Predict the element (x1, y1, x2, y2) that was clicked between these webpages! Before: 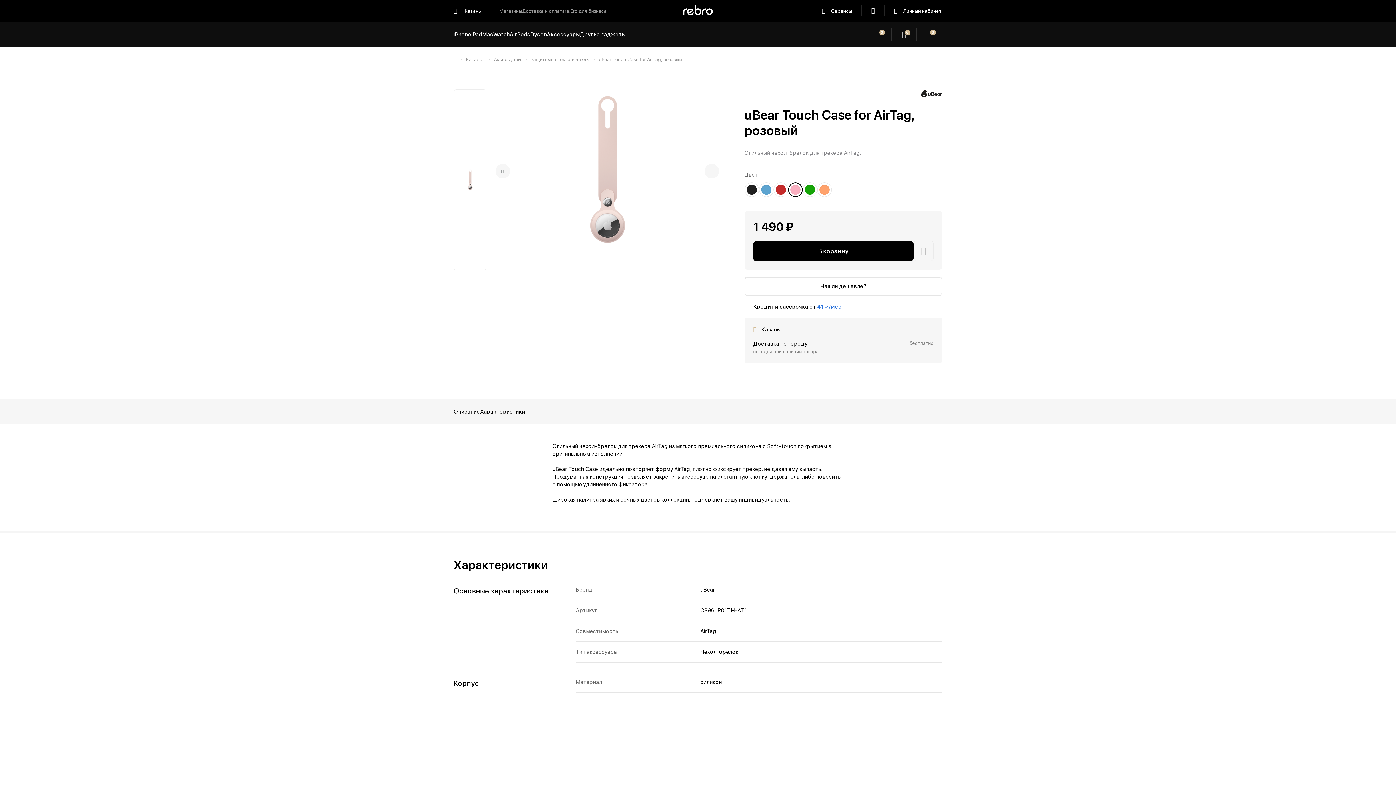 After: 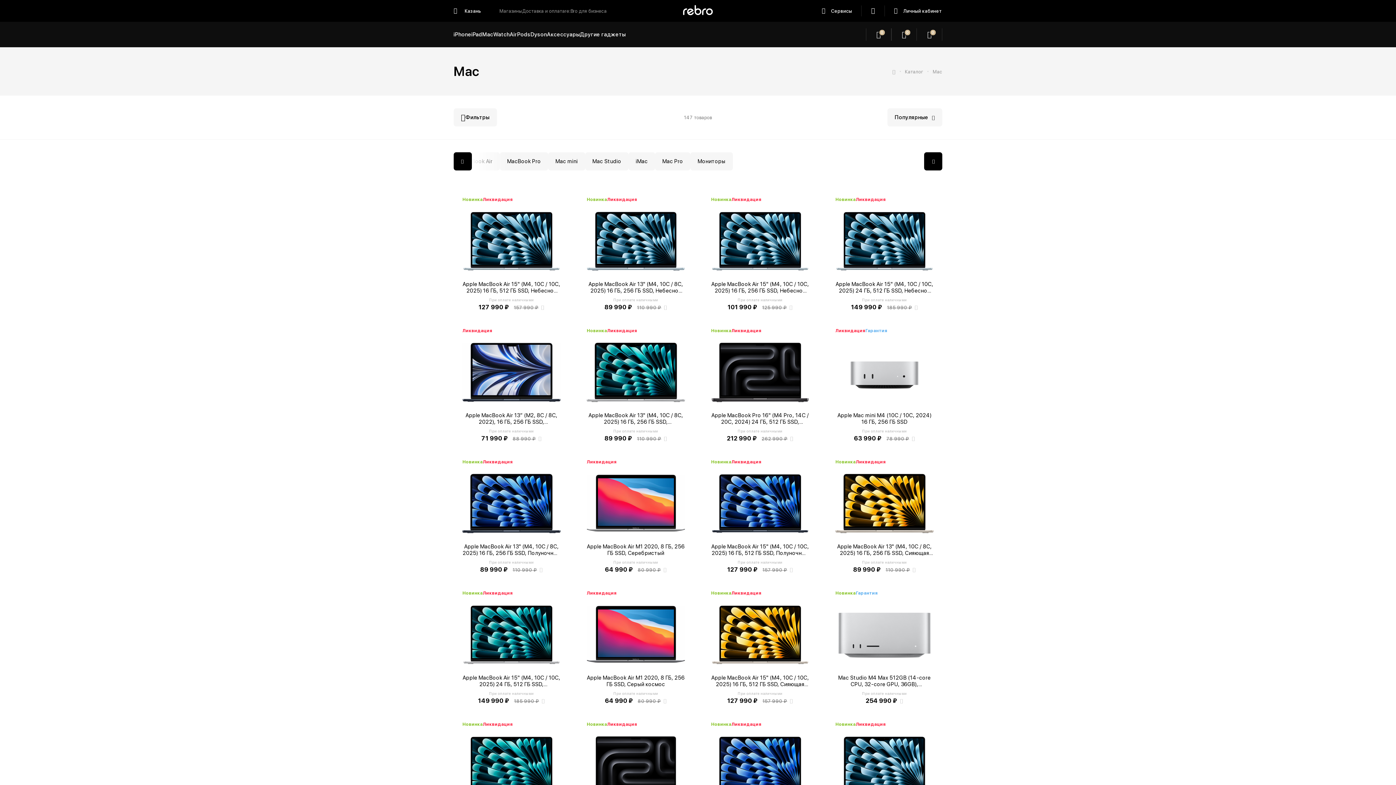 Action: label: Mac bbox: (482, 21, 493, 47)